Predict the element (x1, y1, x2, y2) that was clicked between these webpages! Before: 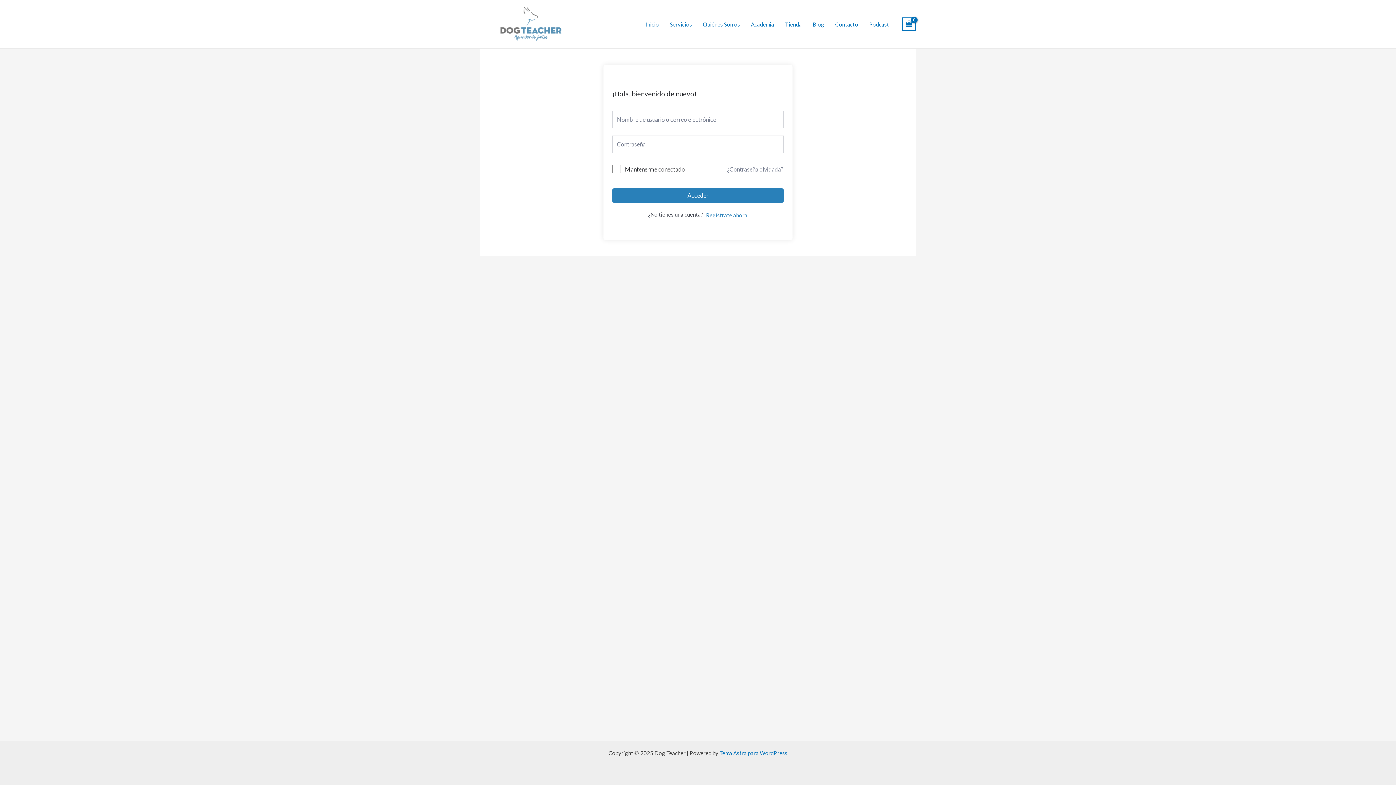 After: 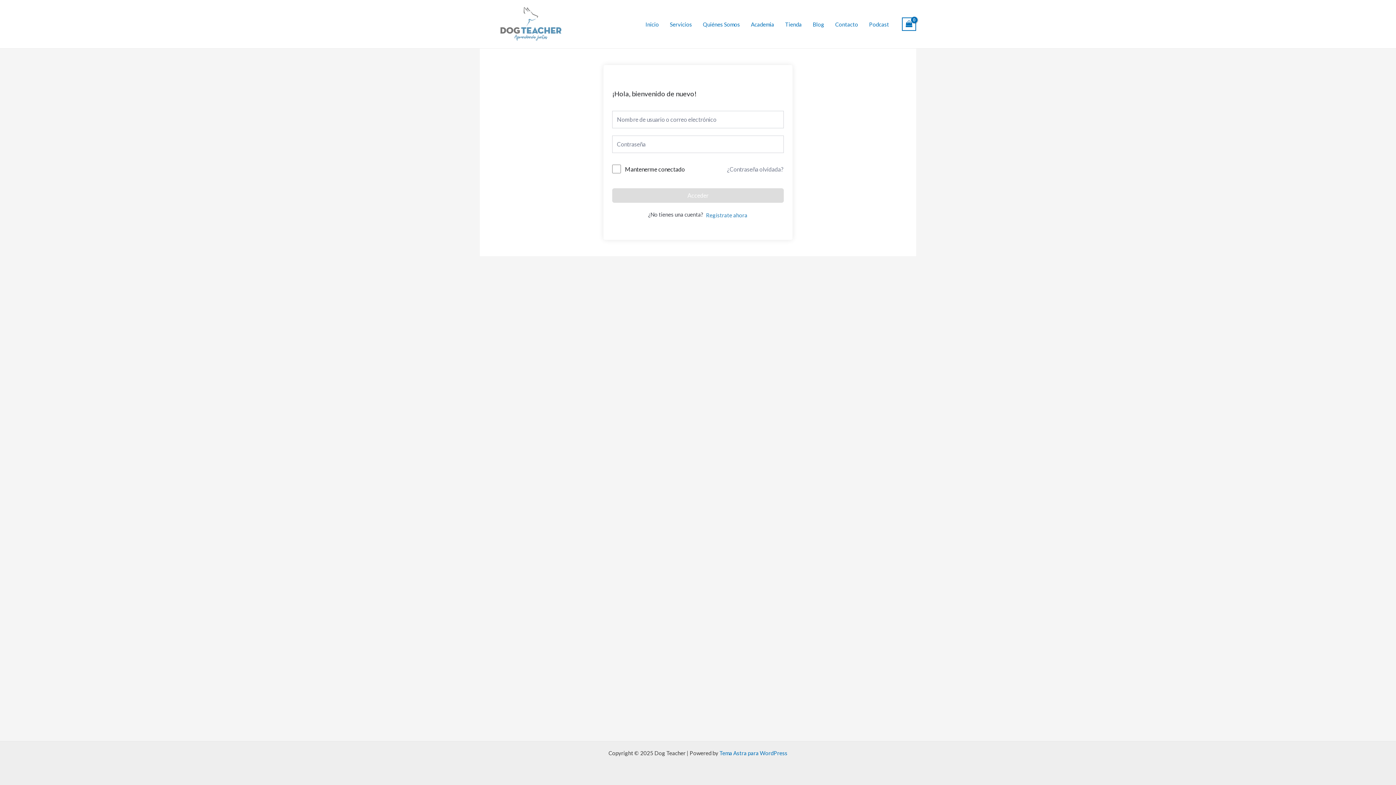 Action: label: Acceder bbox: (612, 188, 784, 202)